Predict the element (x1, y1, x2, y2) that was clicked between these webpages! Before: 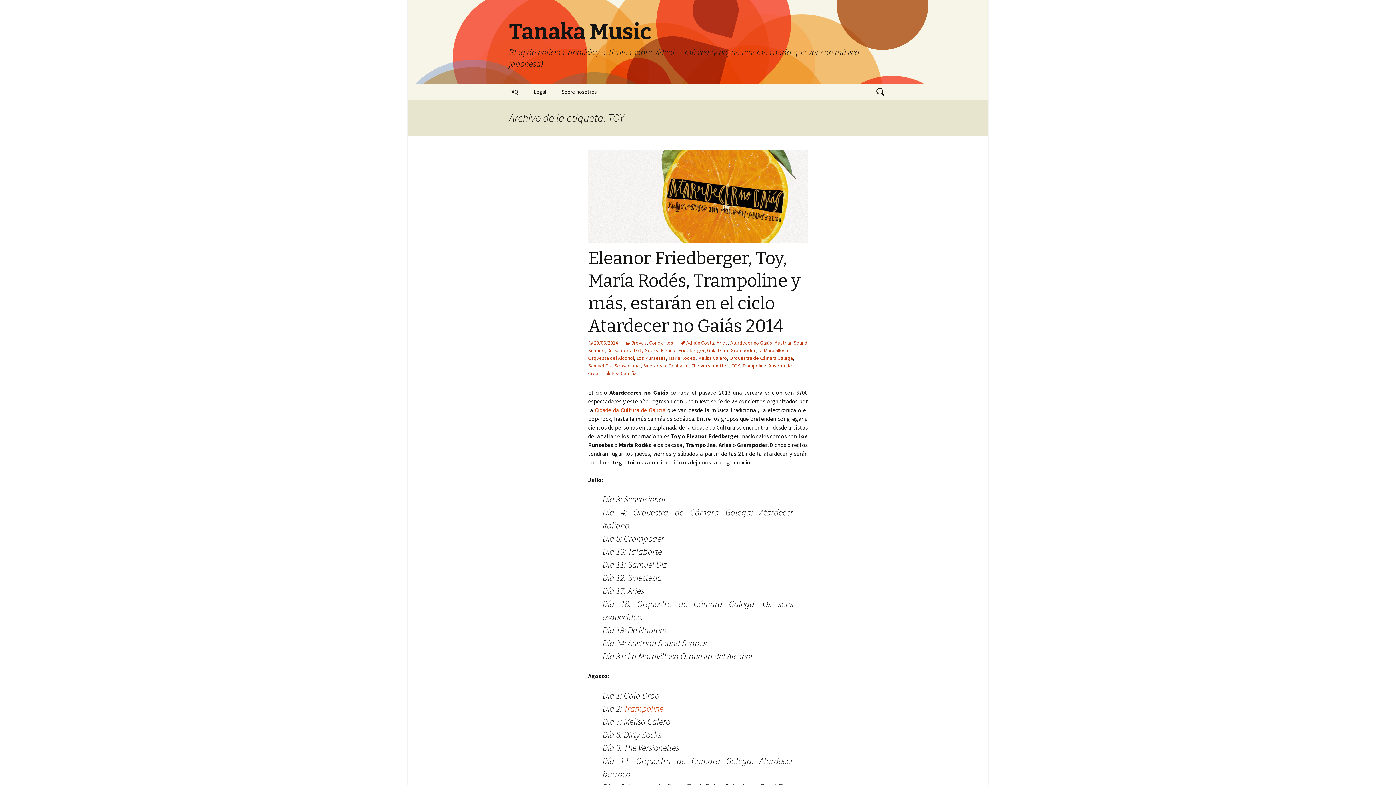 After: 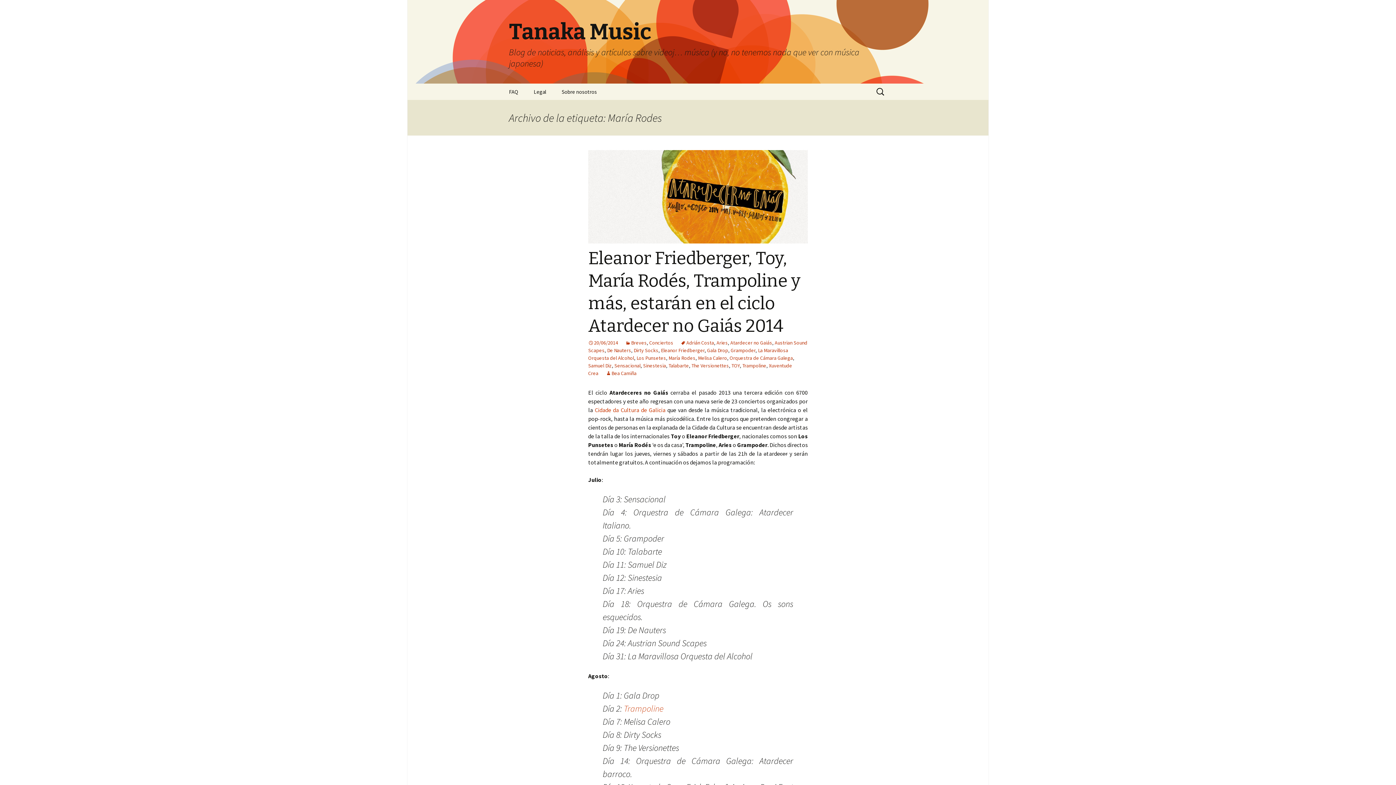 Action: bbox: (668, 354, 695, 361) label: María Rodes